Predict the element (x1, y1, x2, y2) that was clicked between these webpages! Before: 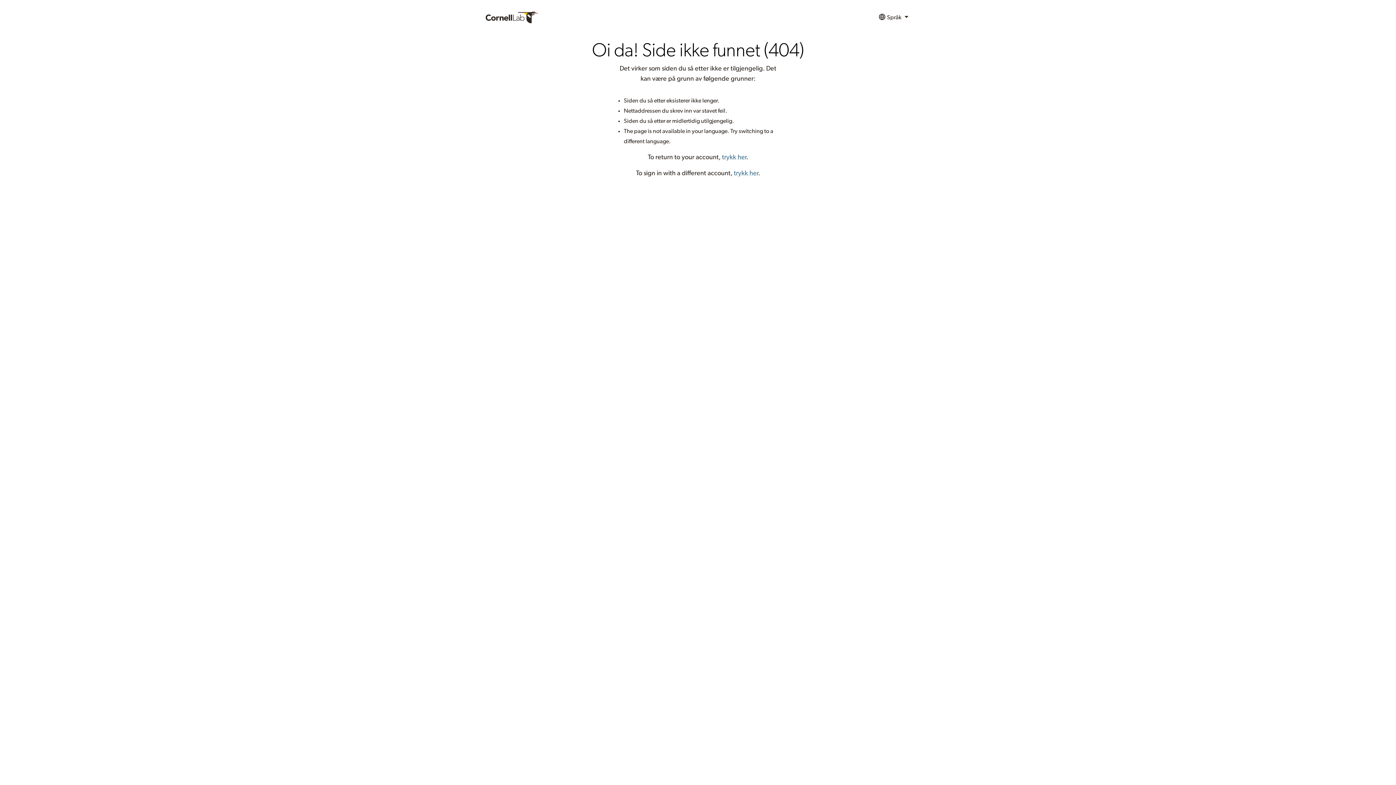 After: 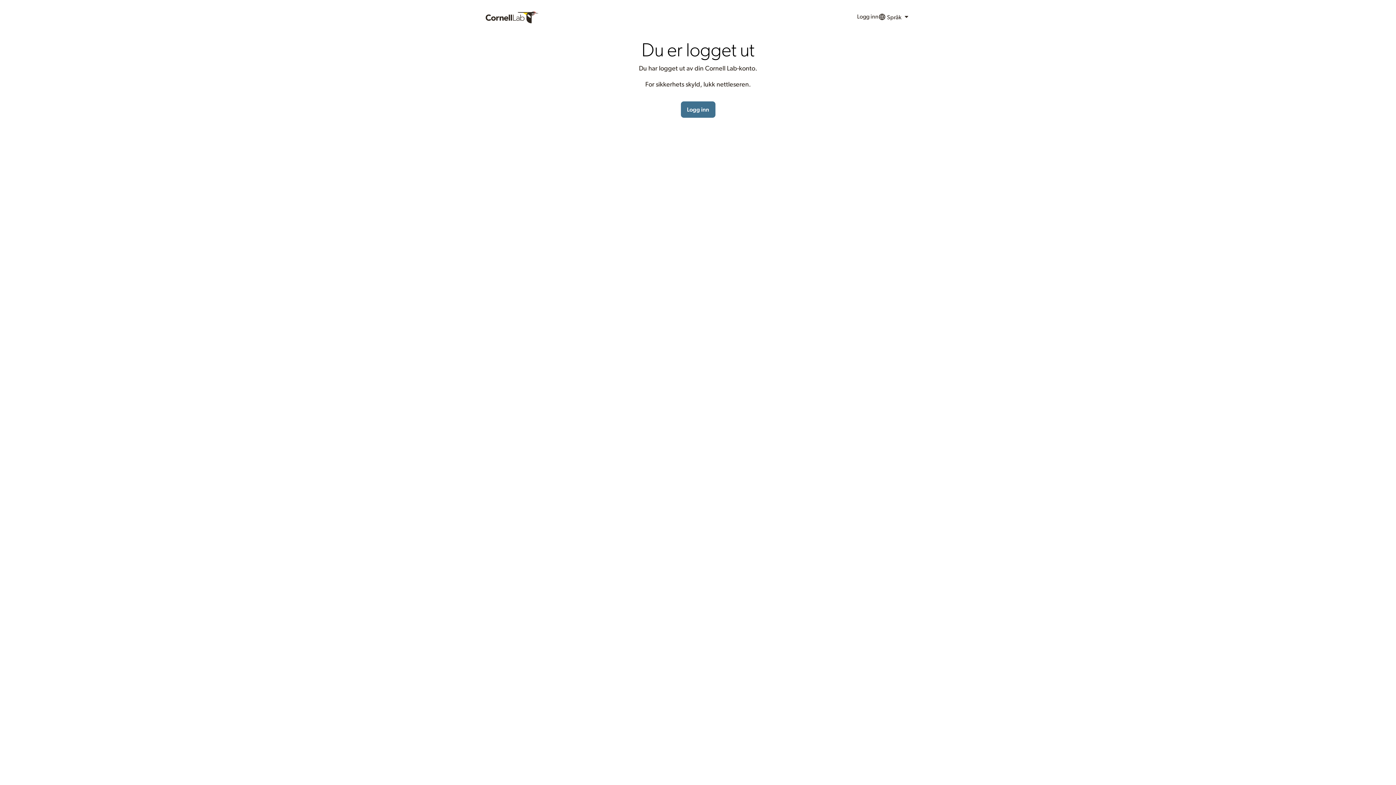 Action: bbox: (734, 170, 758, 176) label: trykk her